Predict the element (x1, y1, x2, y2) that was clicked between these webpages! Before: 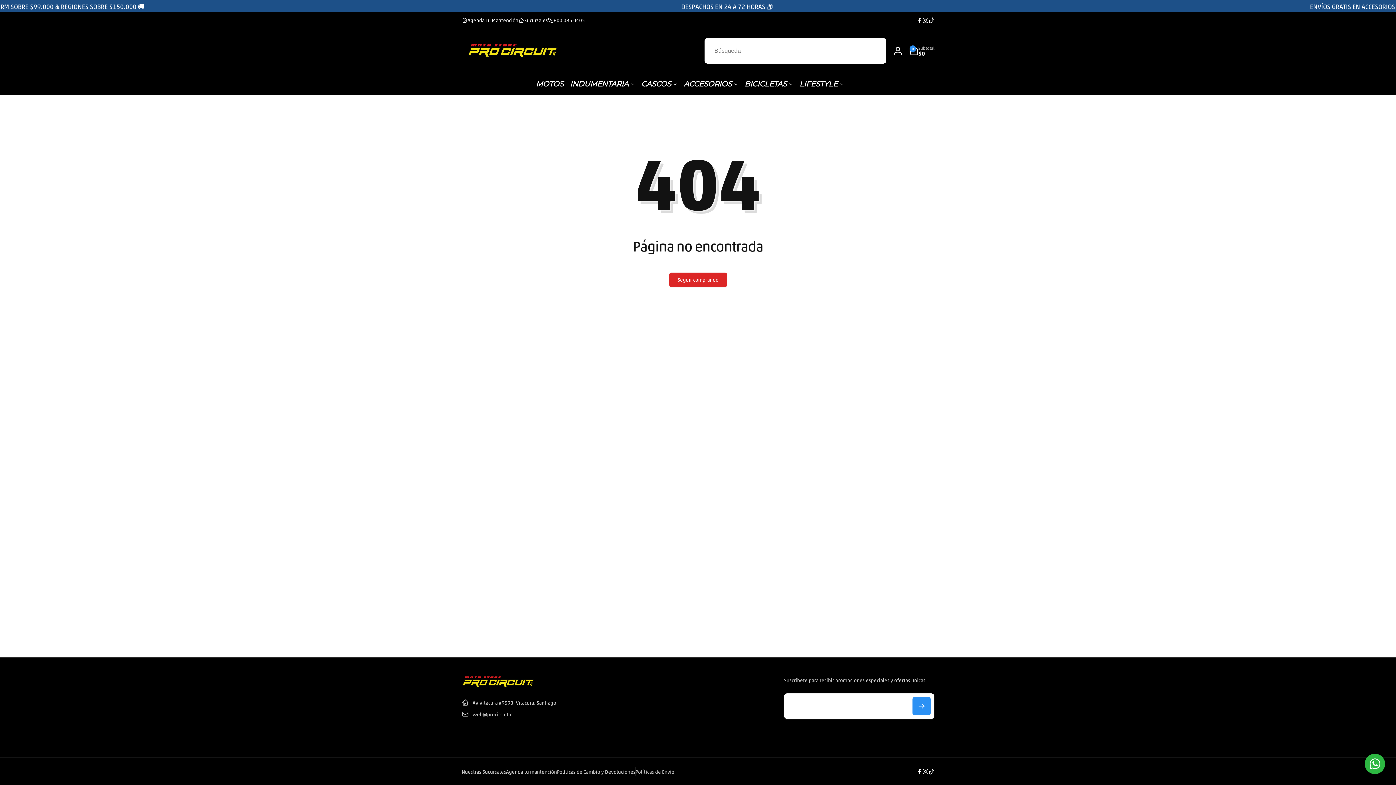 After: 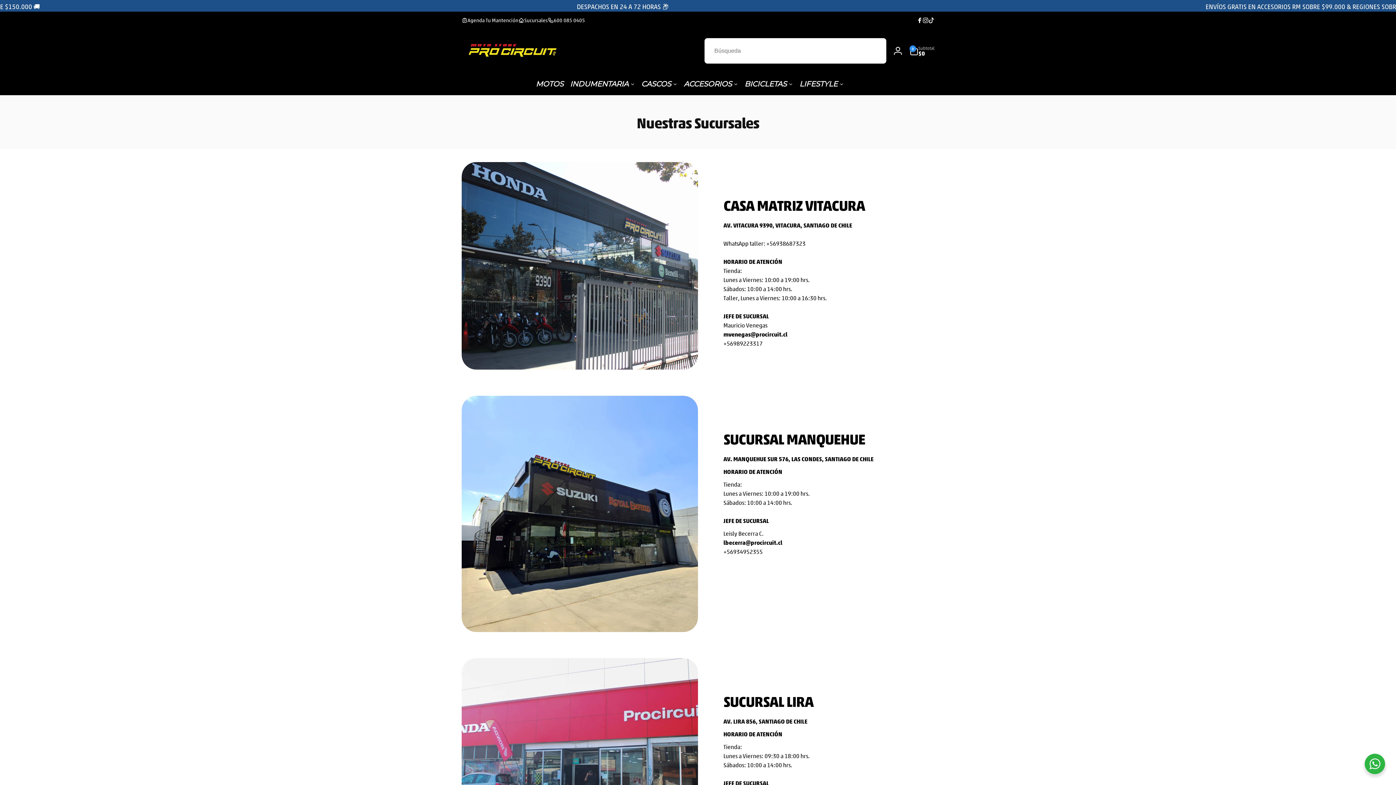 Action: label: Nuestras Sucursales bbox: (461, 768, 506, 776)